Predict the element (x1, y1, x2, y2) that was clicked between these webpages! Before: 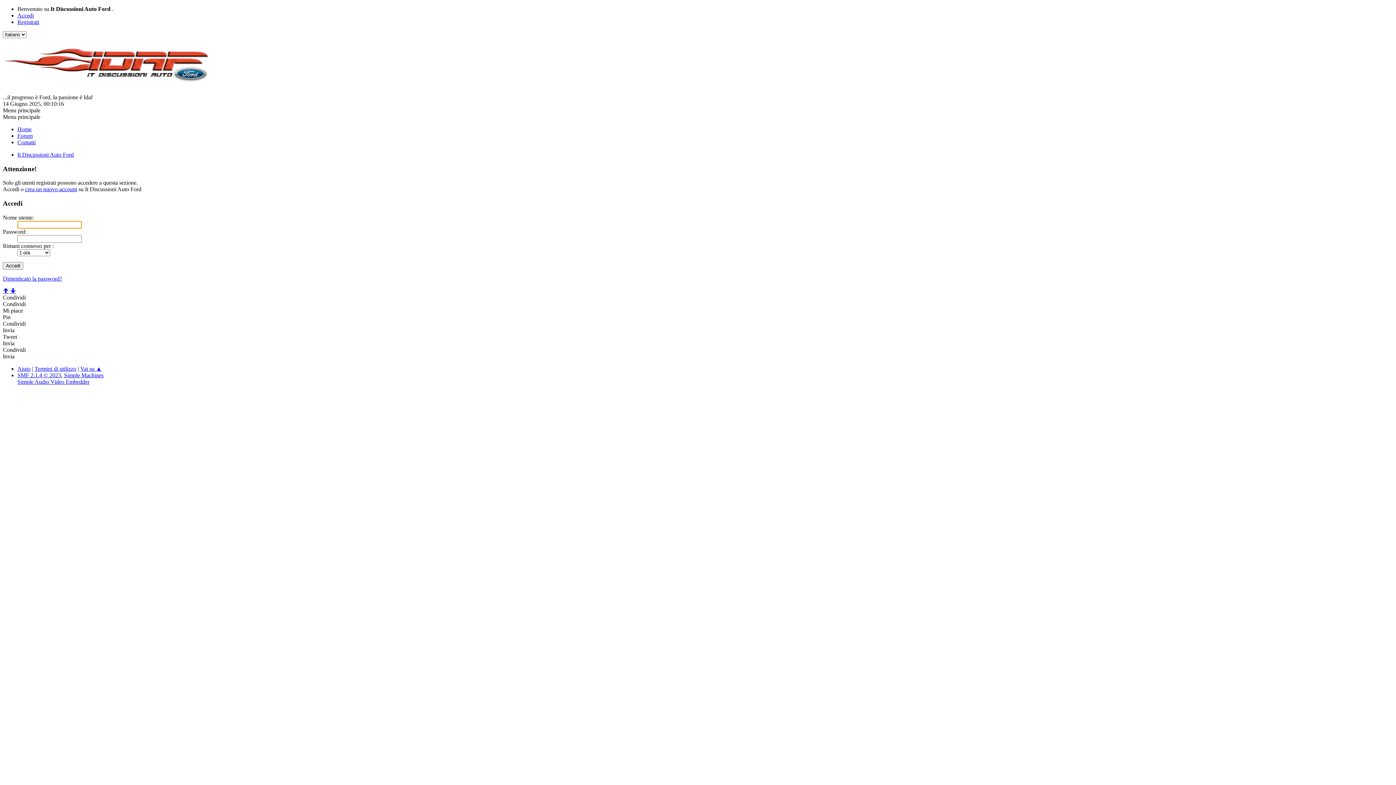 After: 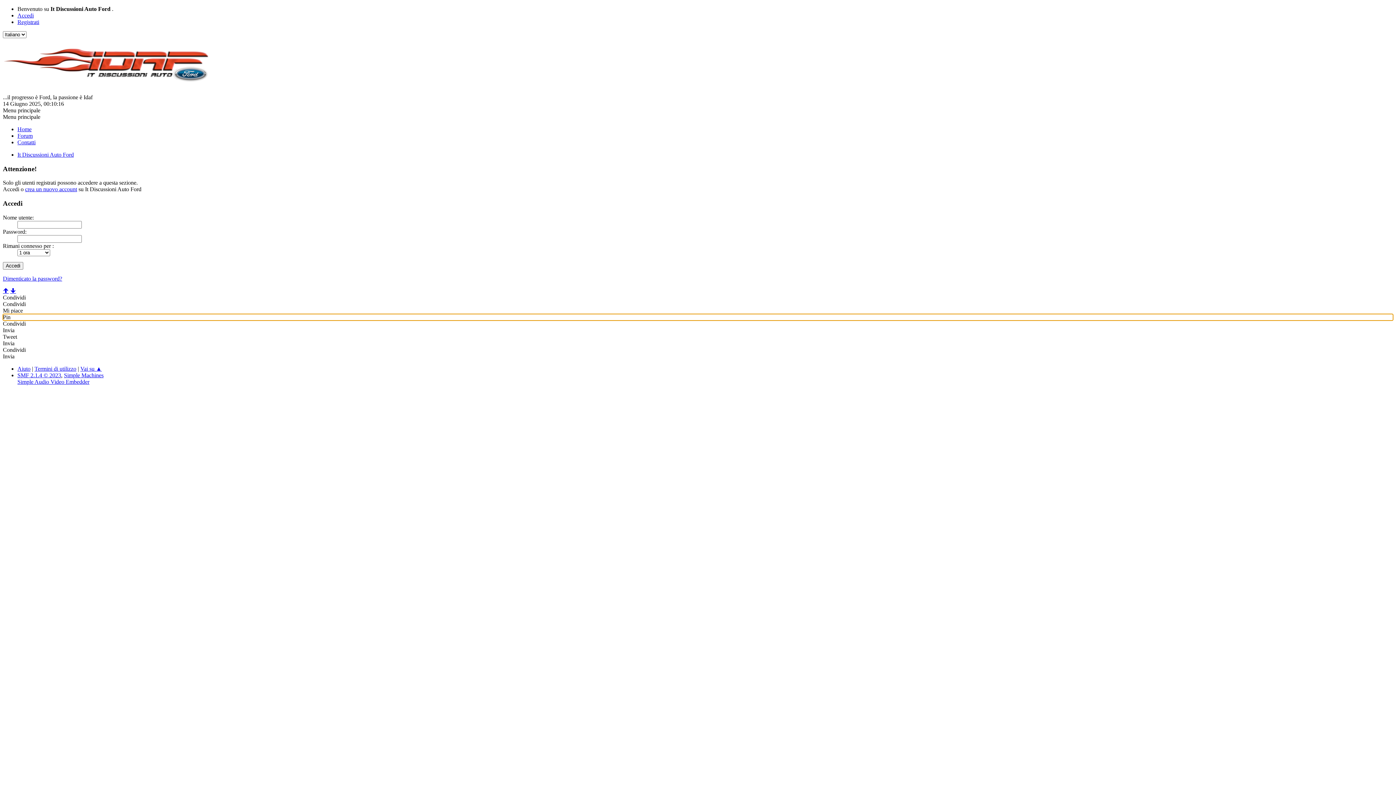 Action: label: Pin bbox: (2, 314, 1393, 320)